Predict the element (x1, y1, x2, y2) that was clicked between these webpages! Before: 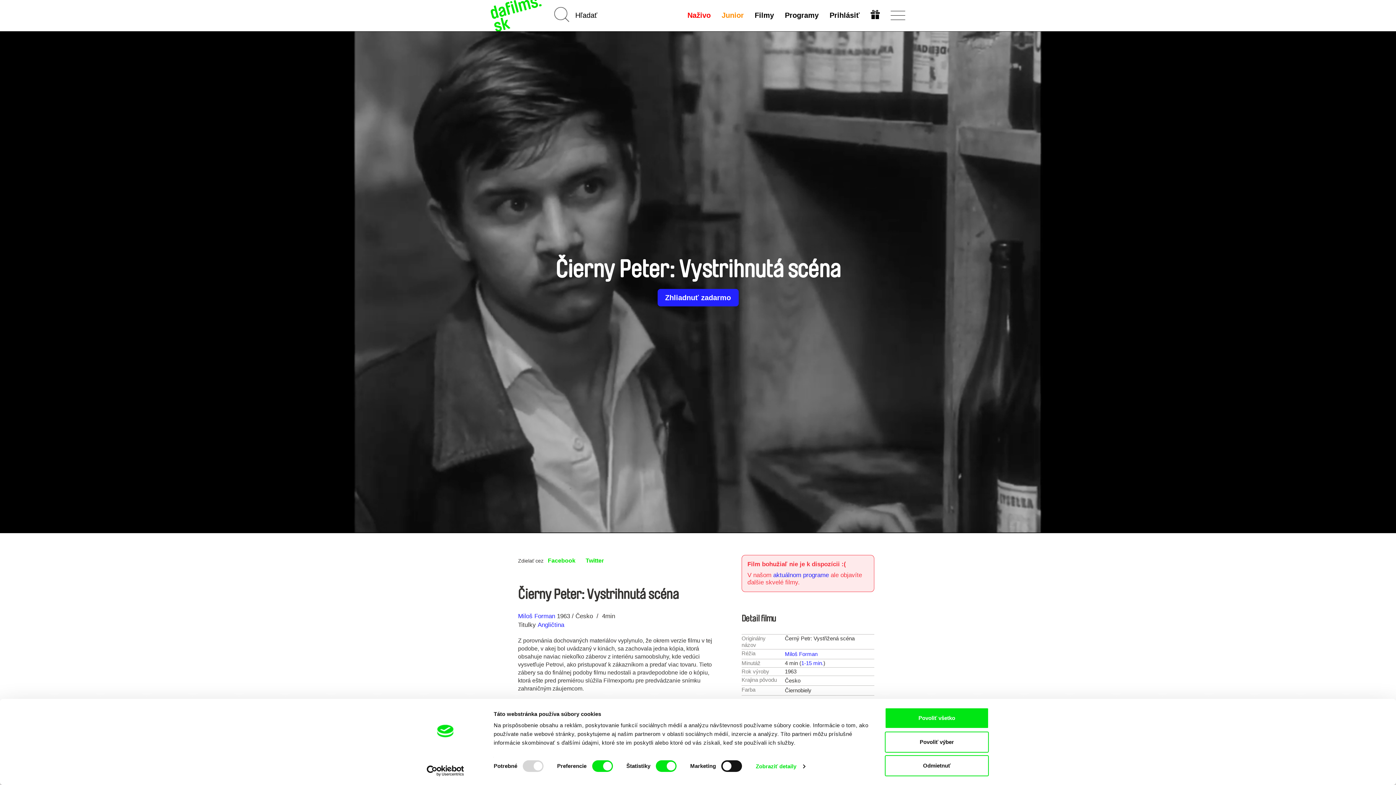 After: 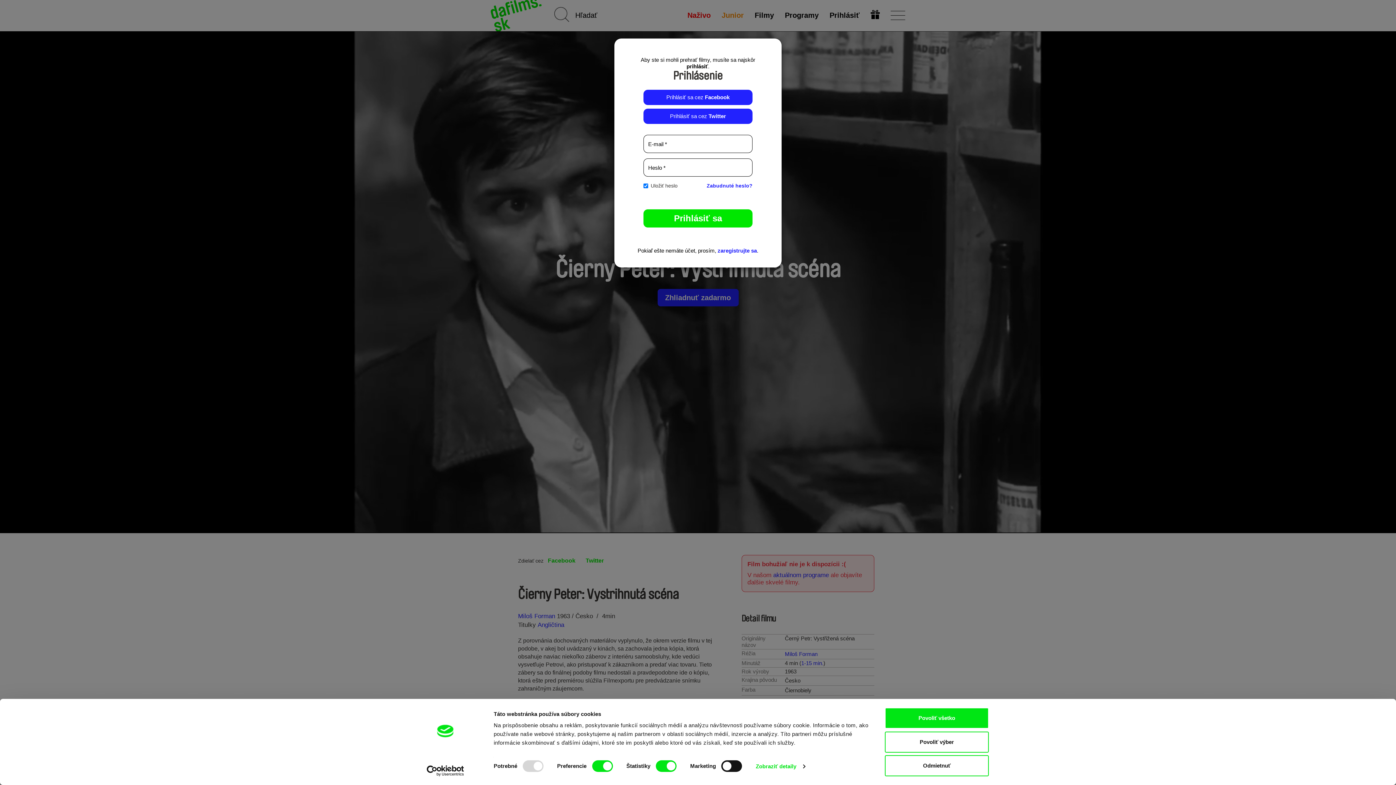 Action: label: Prihlásiť bbox: (824, 8, 865, 22)